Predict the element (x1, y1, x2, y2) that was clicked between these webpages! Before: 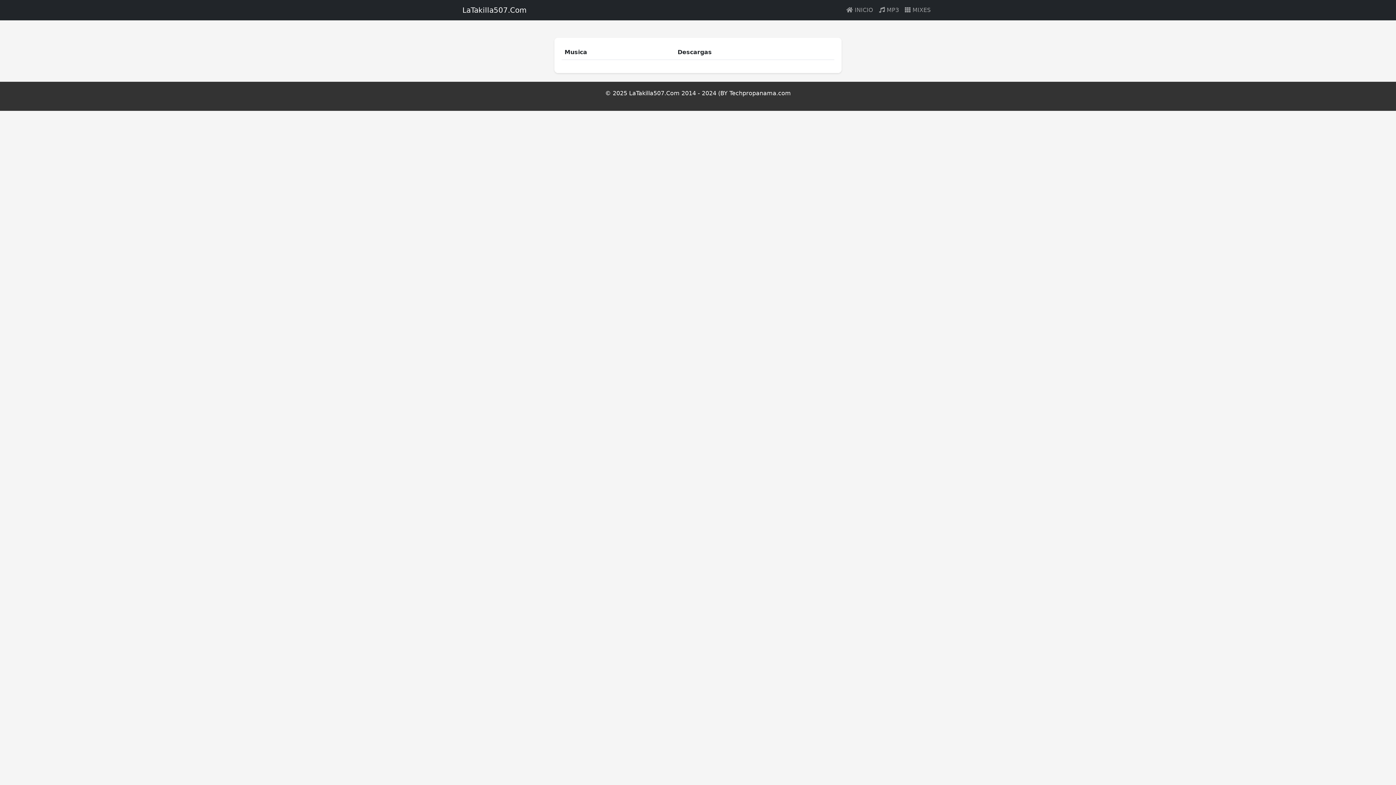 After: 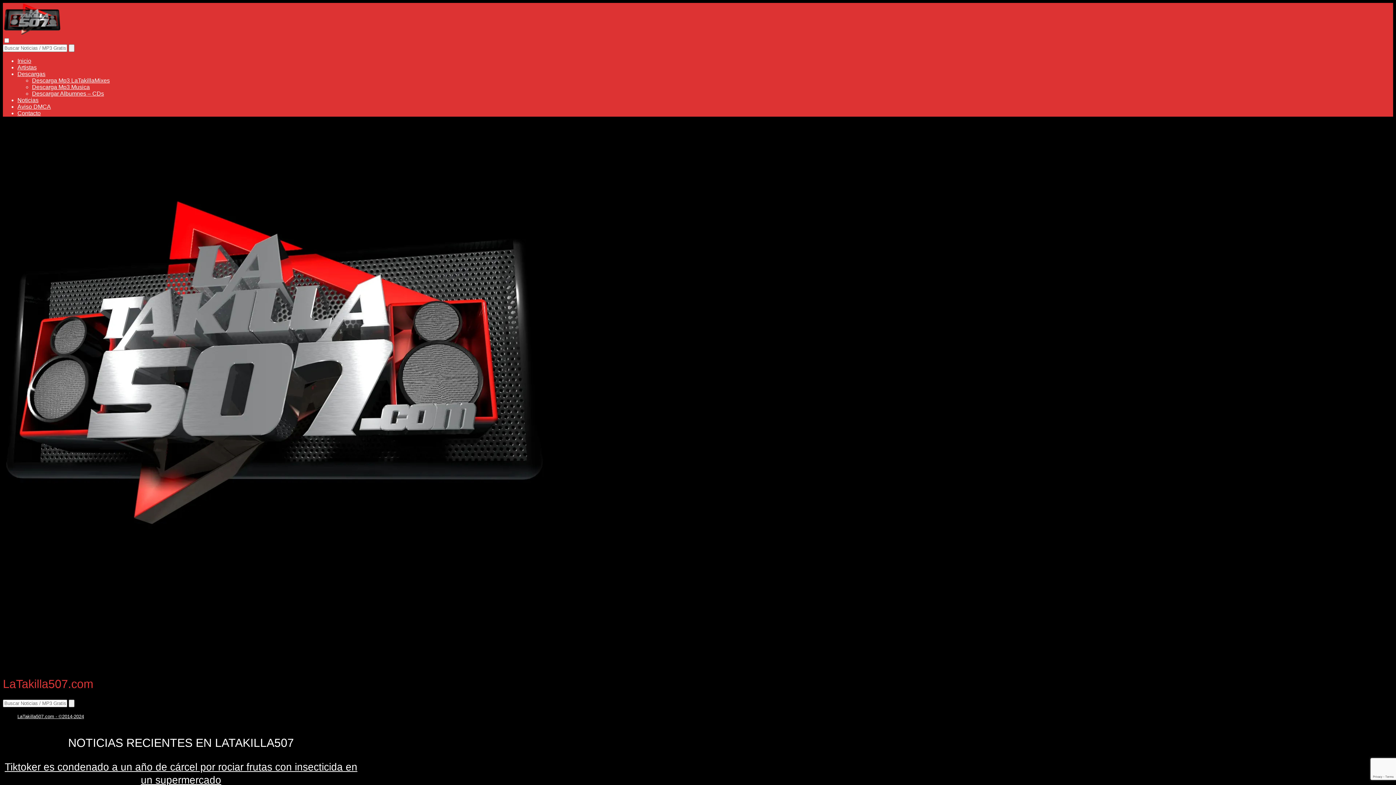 Action: label: LaTakilla507.Com bbox: (462, 2, 526, 17)